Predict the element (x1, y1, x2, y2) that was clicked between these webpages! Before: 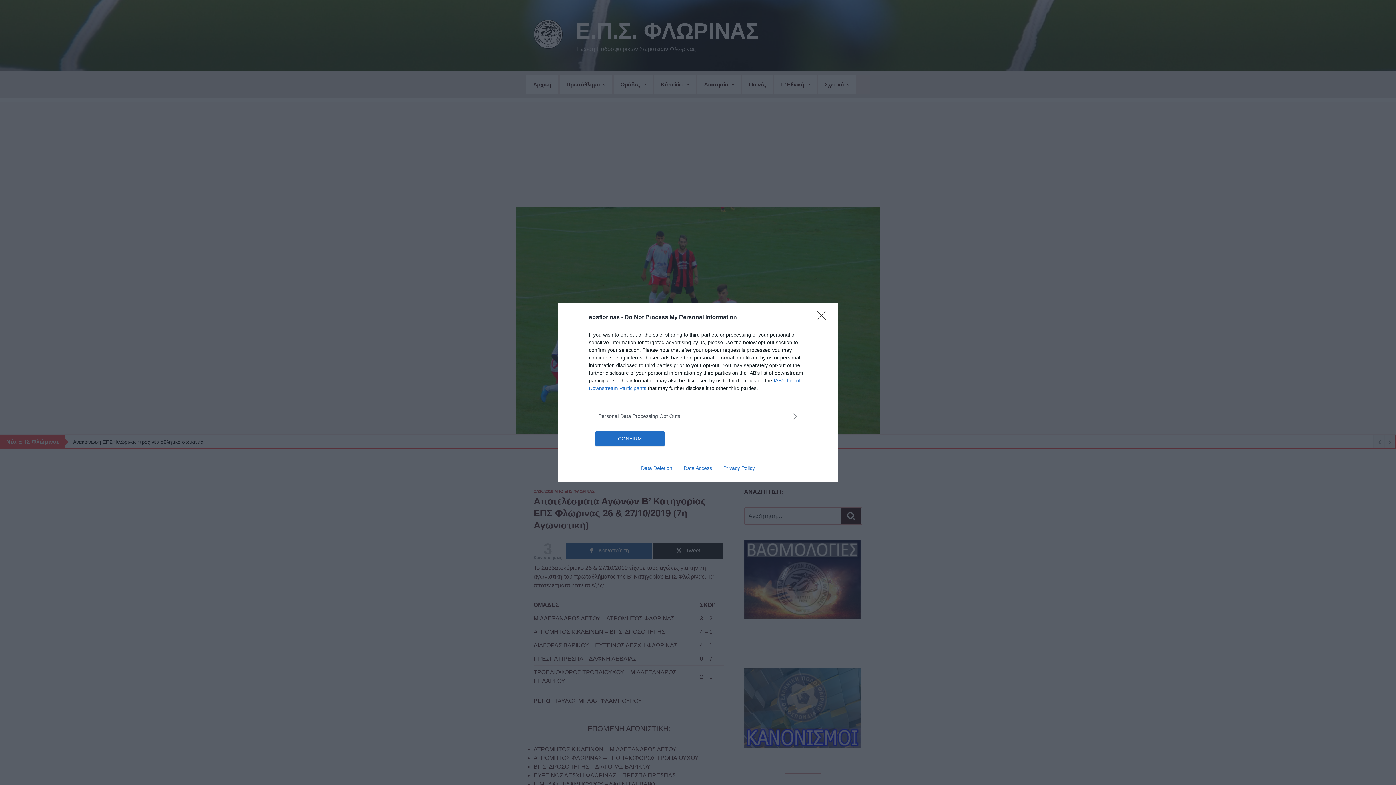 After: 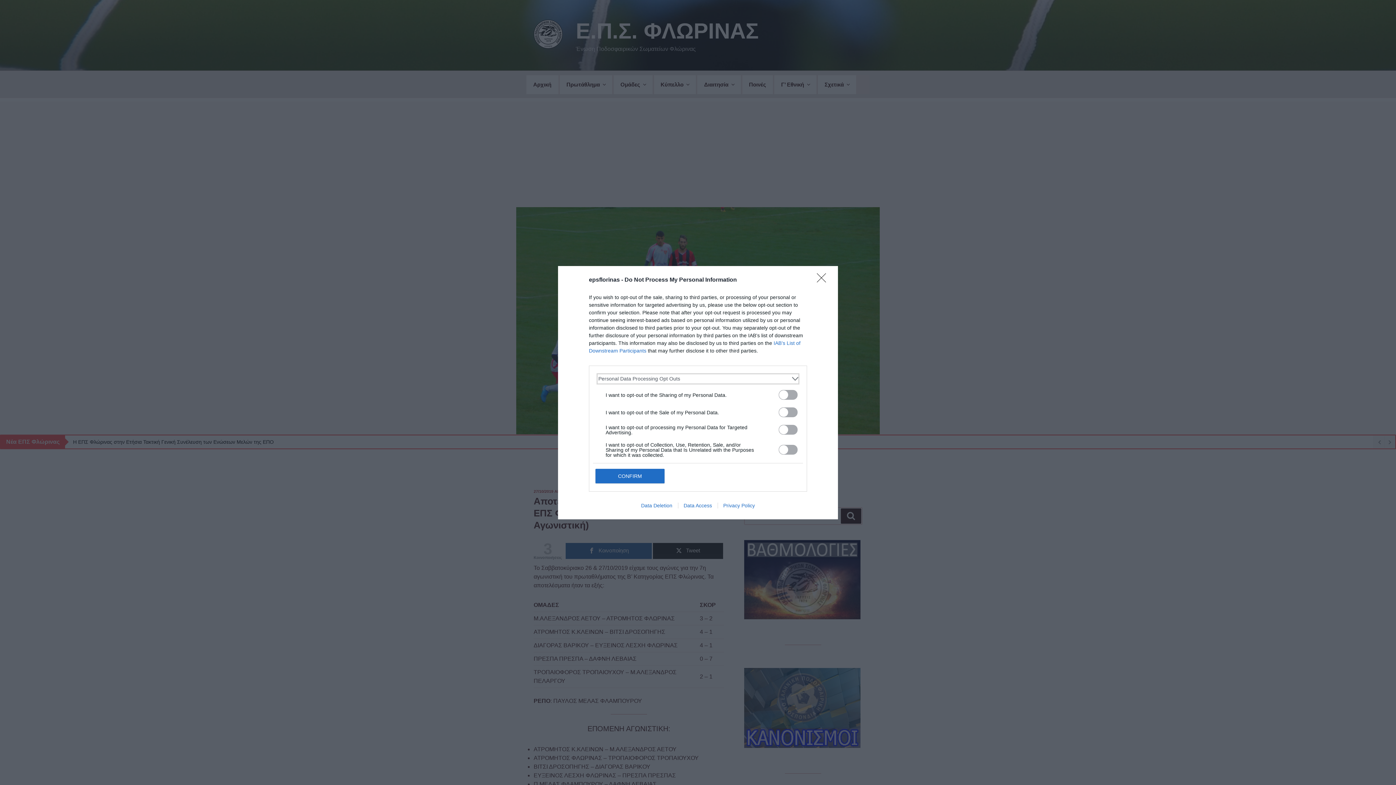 Action: label: Opt-Outs bbox: (598, 412, 797, 420)